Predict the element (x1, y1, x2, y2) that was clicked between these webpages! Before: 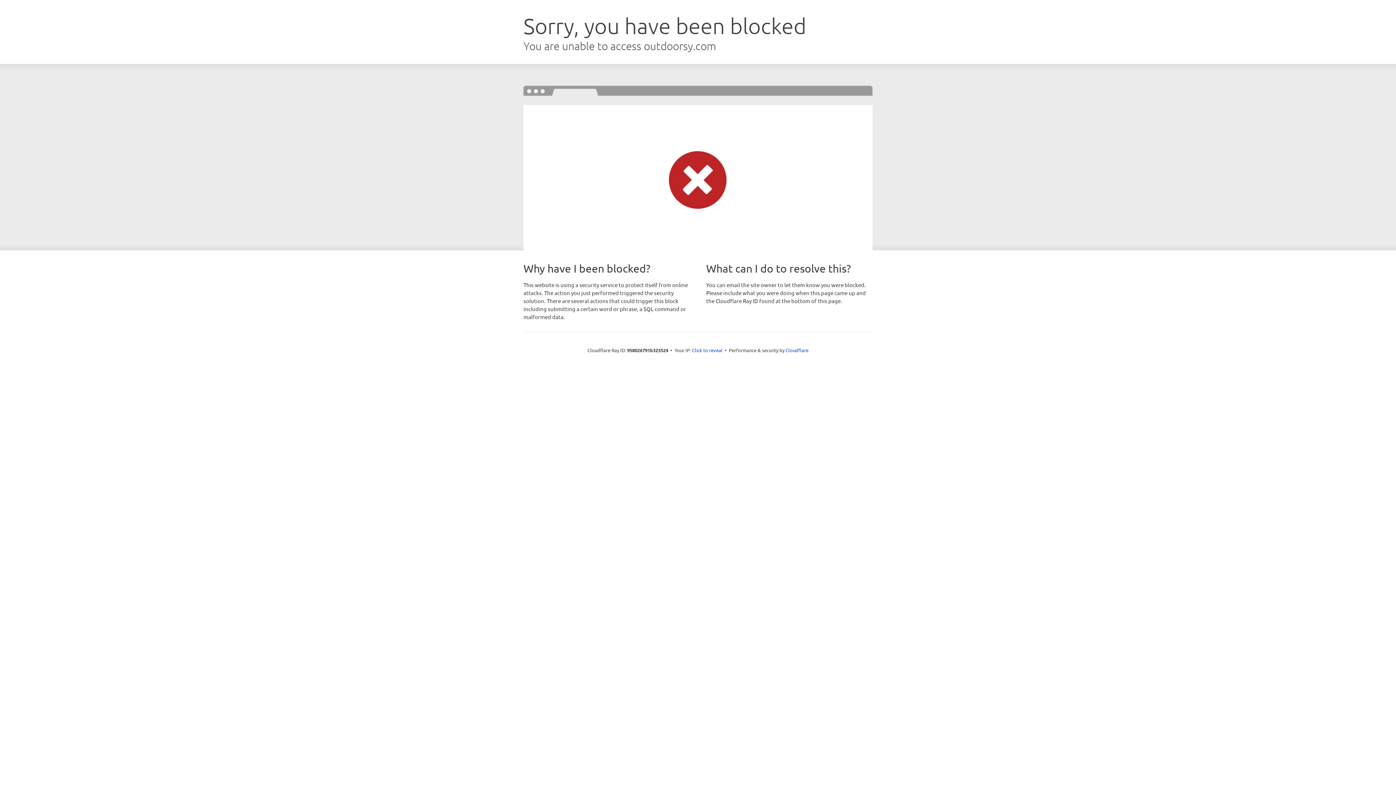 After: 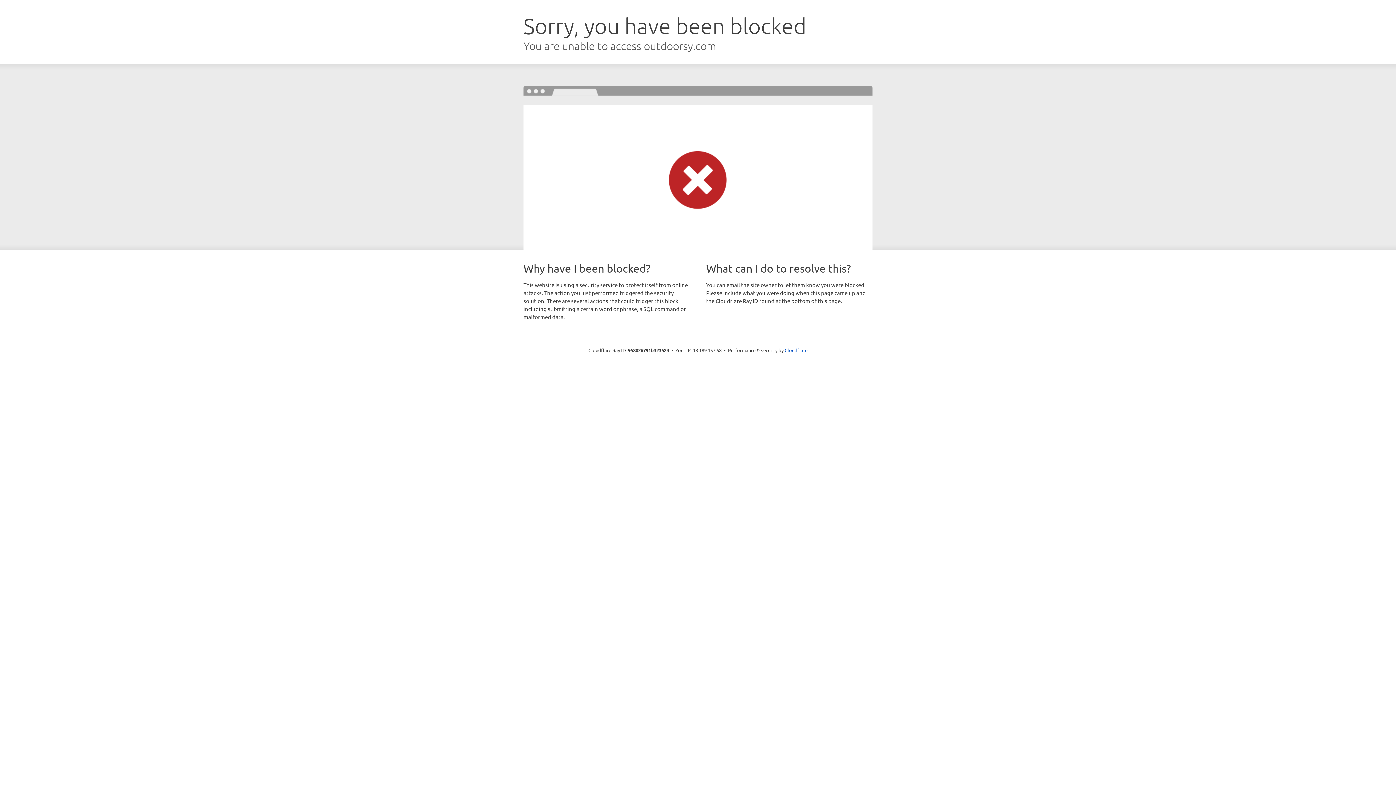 Action: bbox: (692, 346, 722, 353) label: Click to reveal